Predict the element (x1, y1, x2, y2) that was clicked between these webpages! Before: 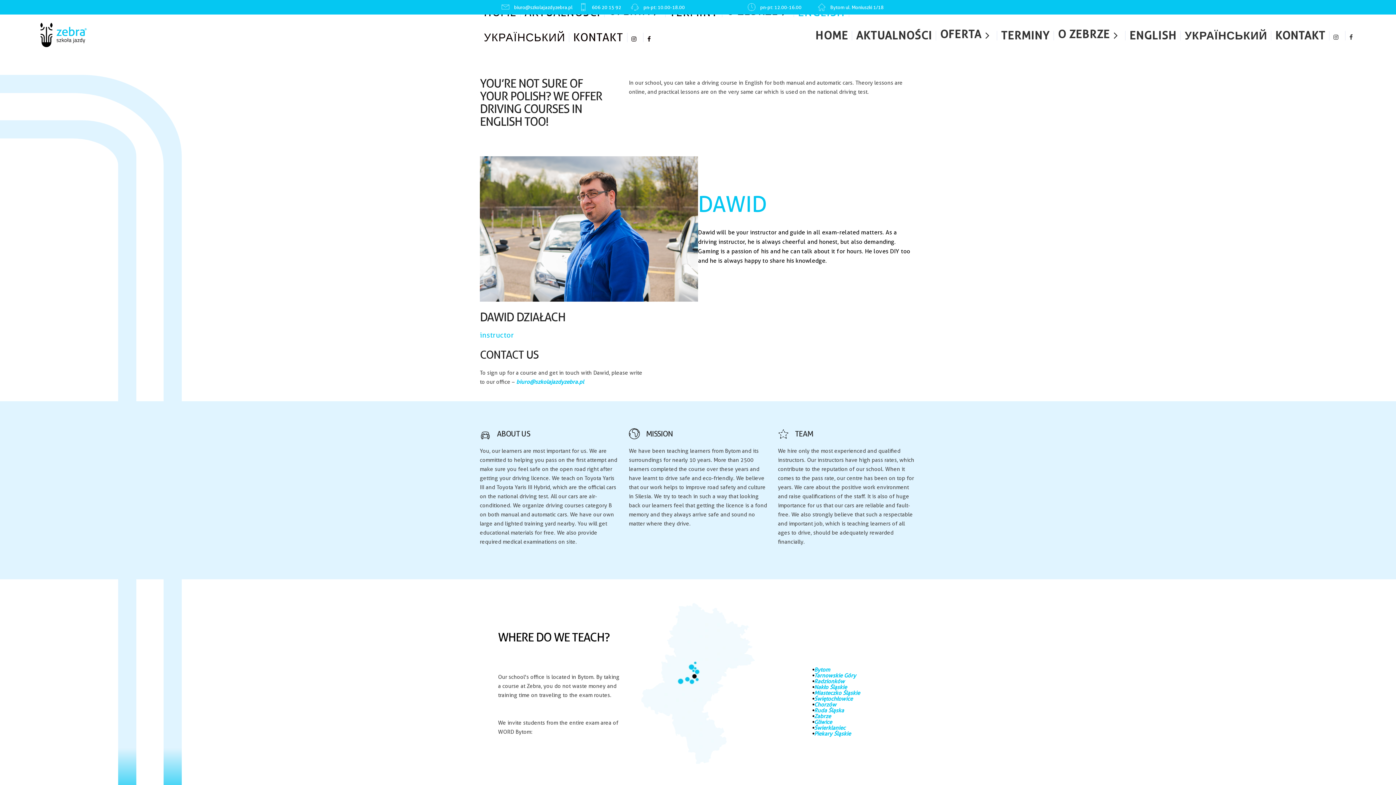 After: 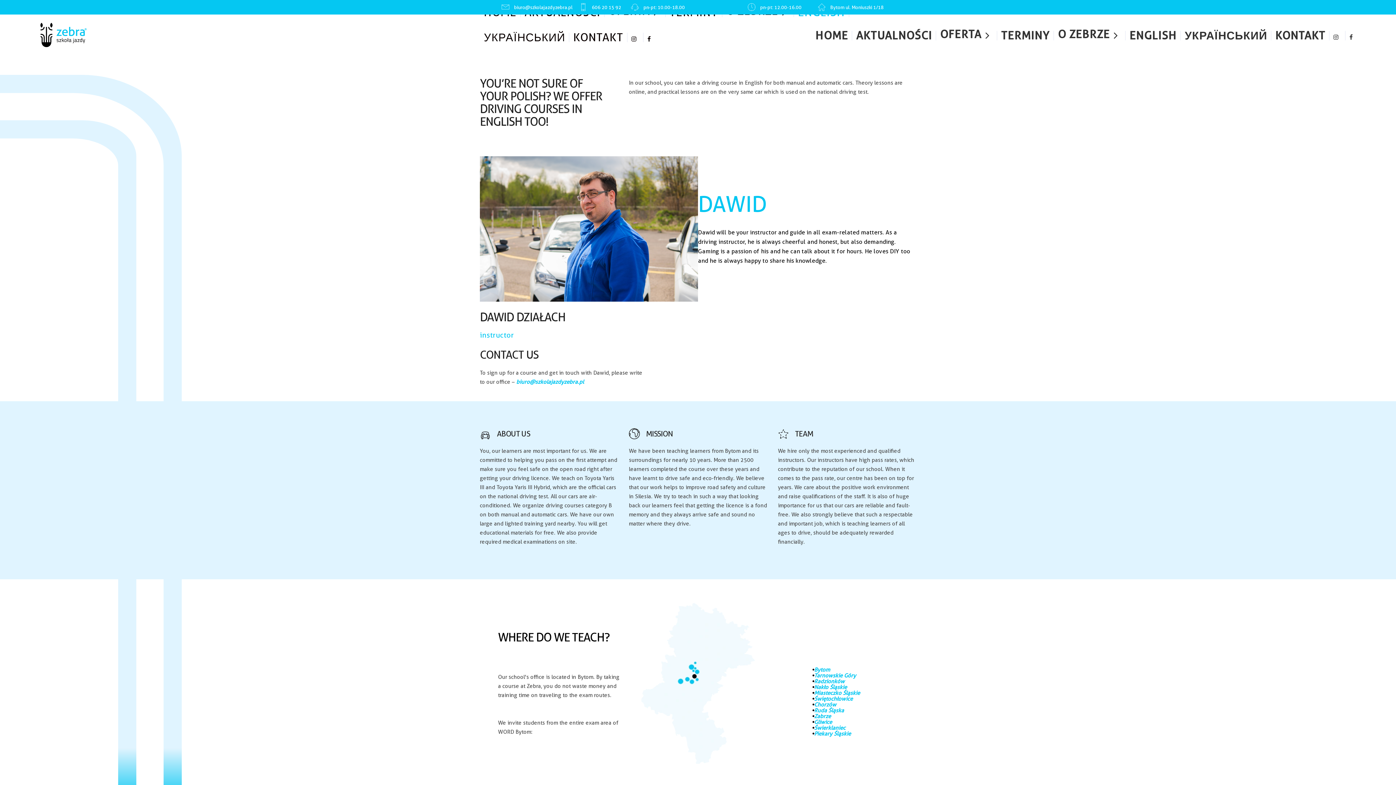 Action: label:  biuro@szkolajazdyzebra.pl bbox: (501, 2, 572, 11)